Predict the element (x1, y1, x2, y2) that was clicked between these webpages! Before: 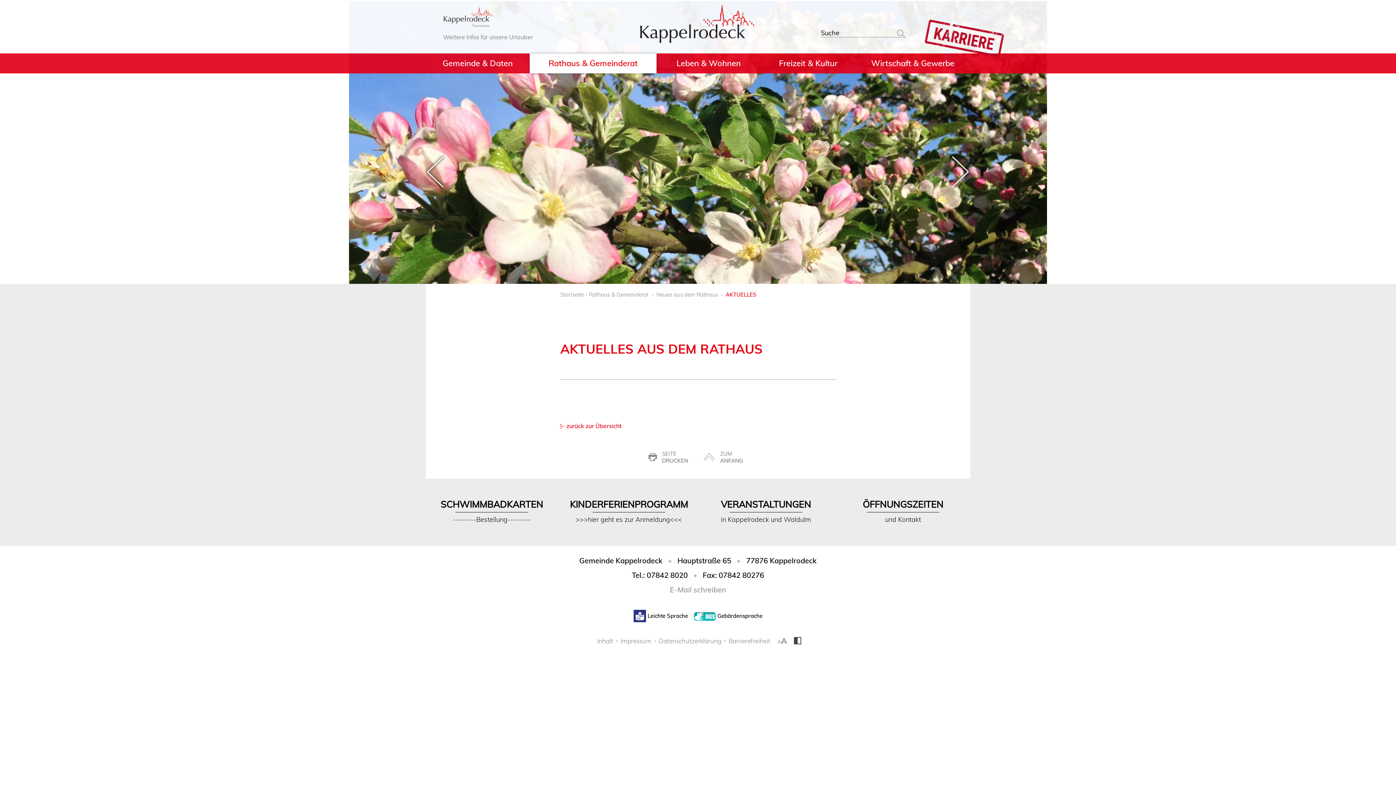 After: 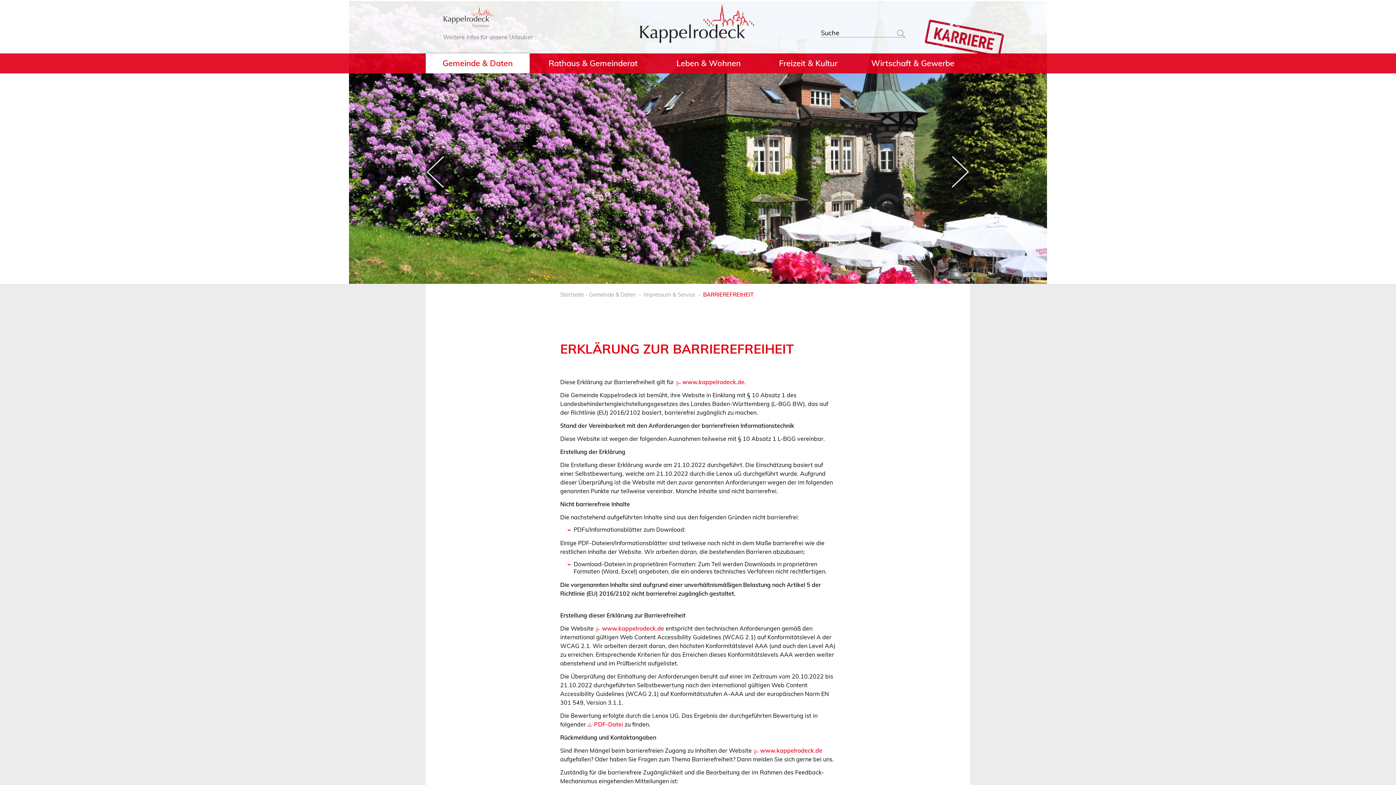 Action: bbox: (725, 637, 774, 645) label: Barrierefreiheit